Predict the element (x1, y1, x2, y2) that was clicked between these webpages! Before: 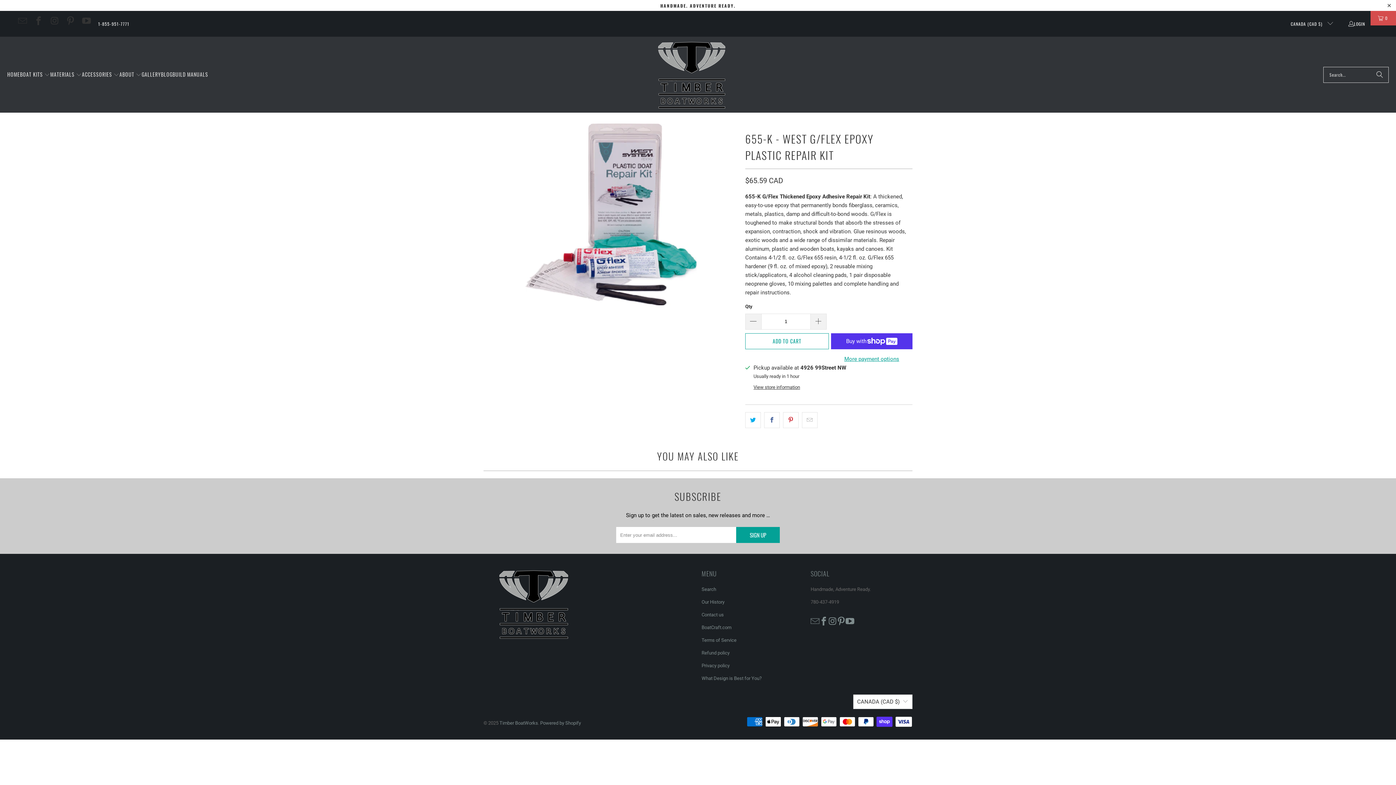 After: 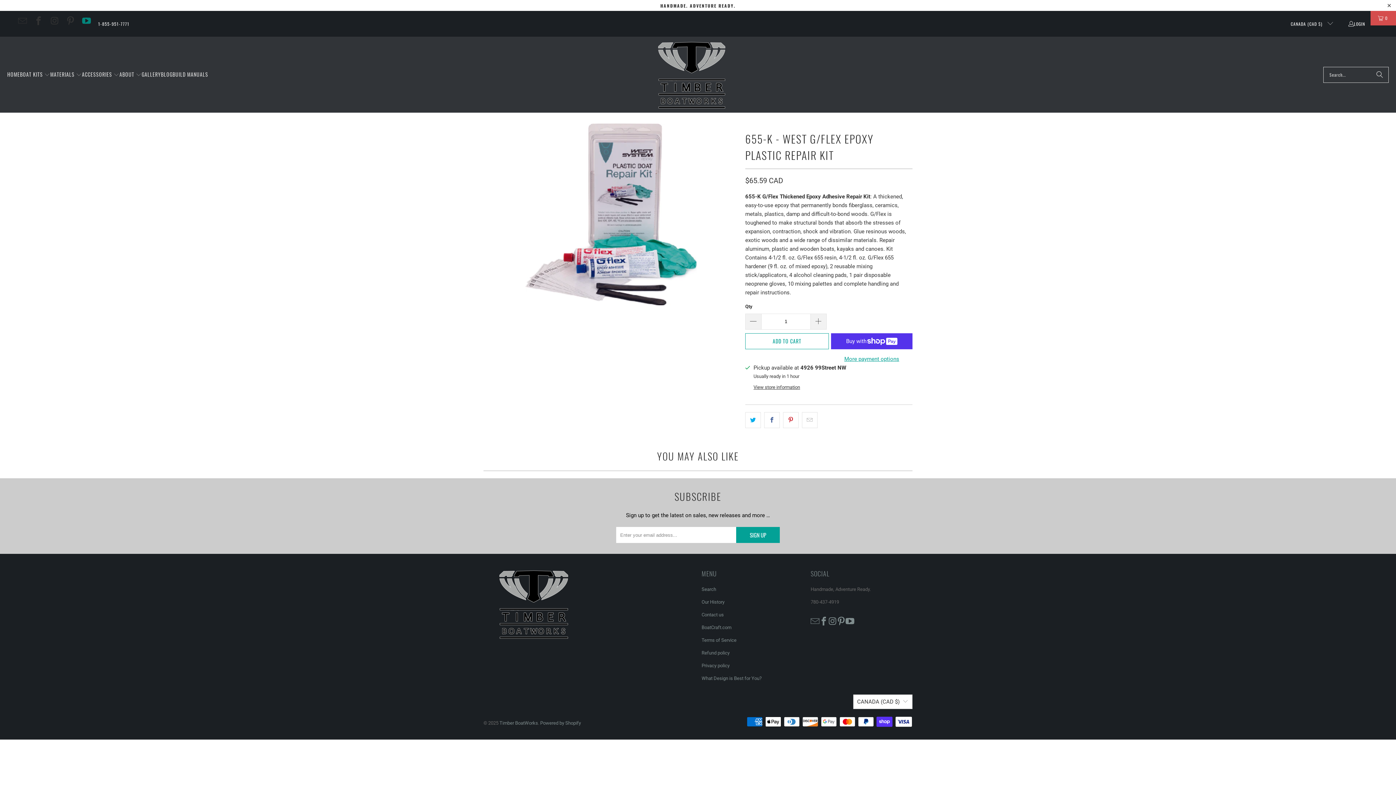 Action: bbox: (82, 16, 90, 25)